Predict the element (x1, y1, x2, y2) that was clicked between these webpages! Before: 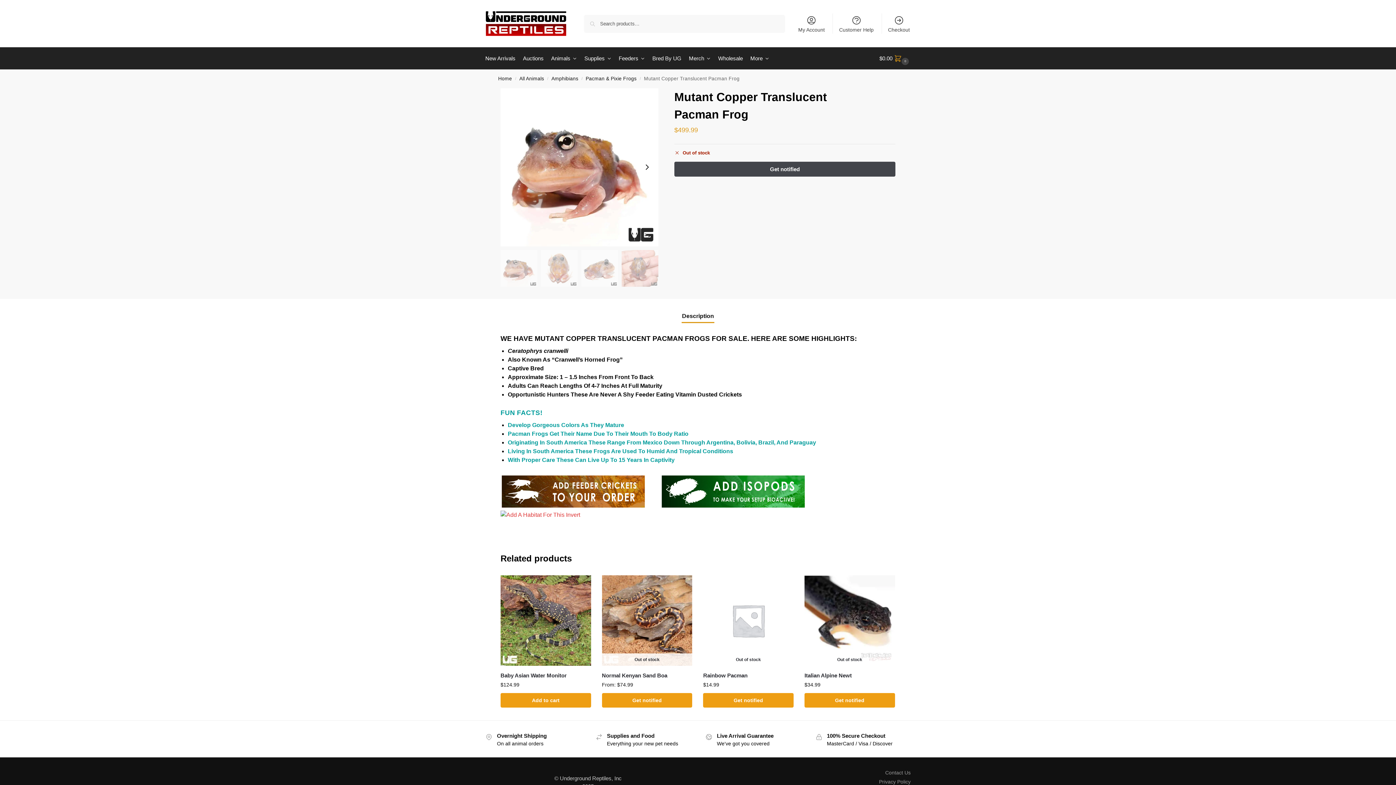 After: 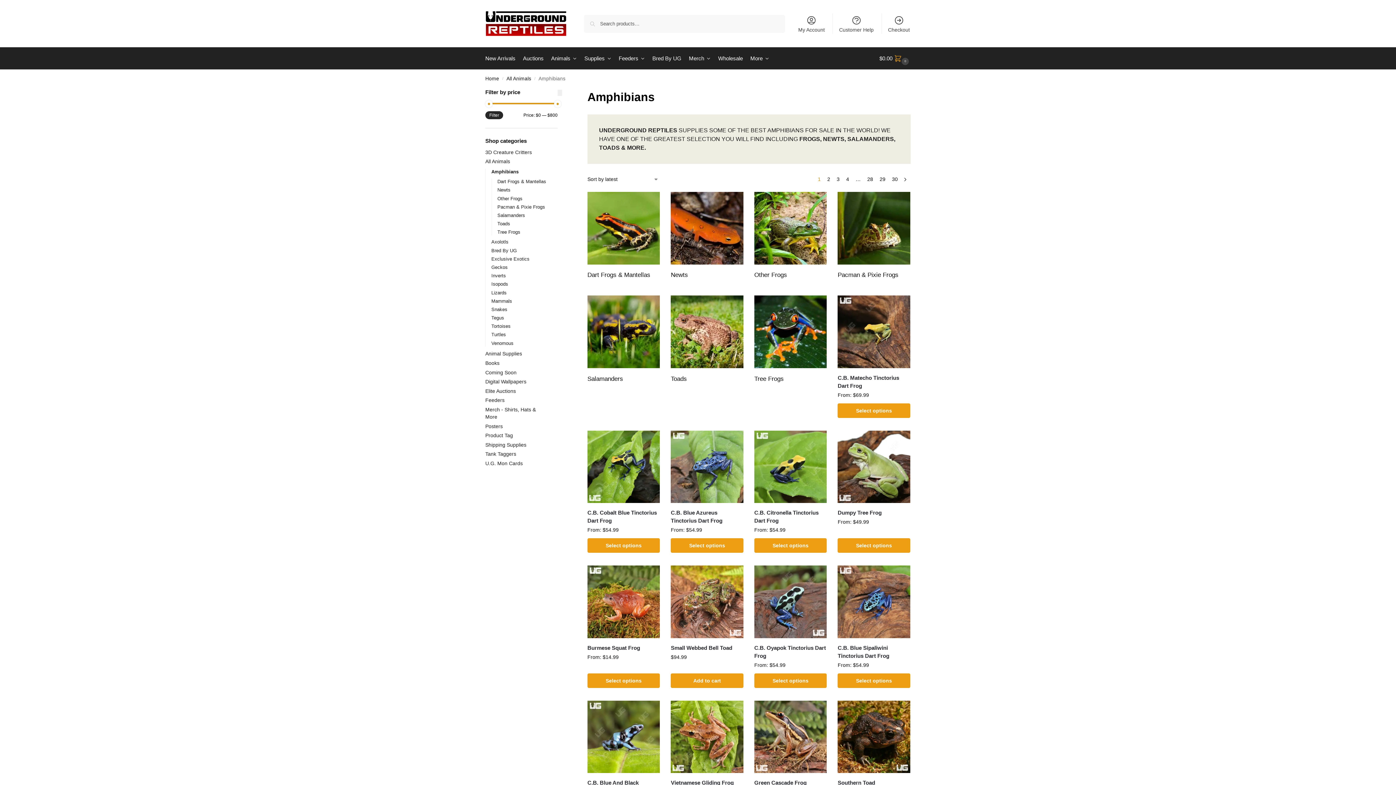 Action: label: Amphibians bbox: (551, 76, 578, 81)